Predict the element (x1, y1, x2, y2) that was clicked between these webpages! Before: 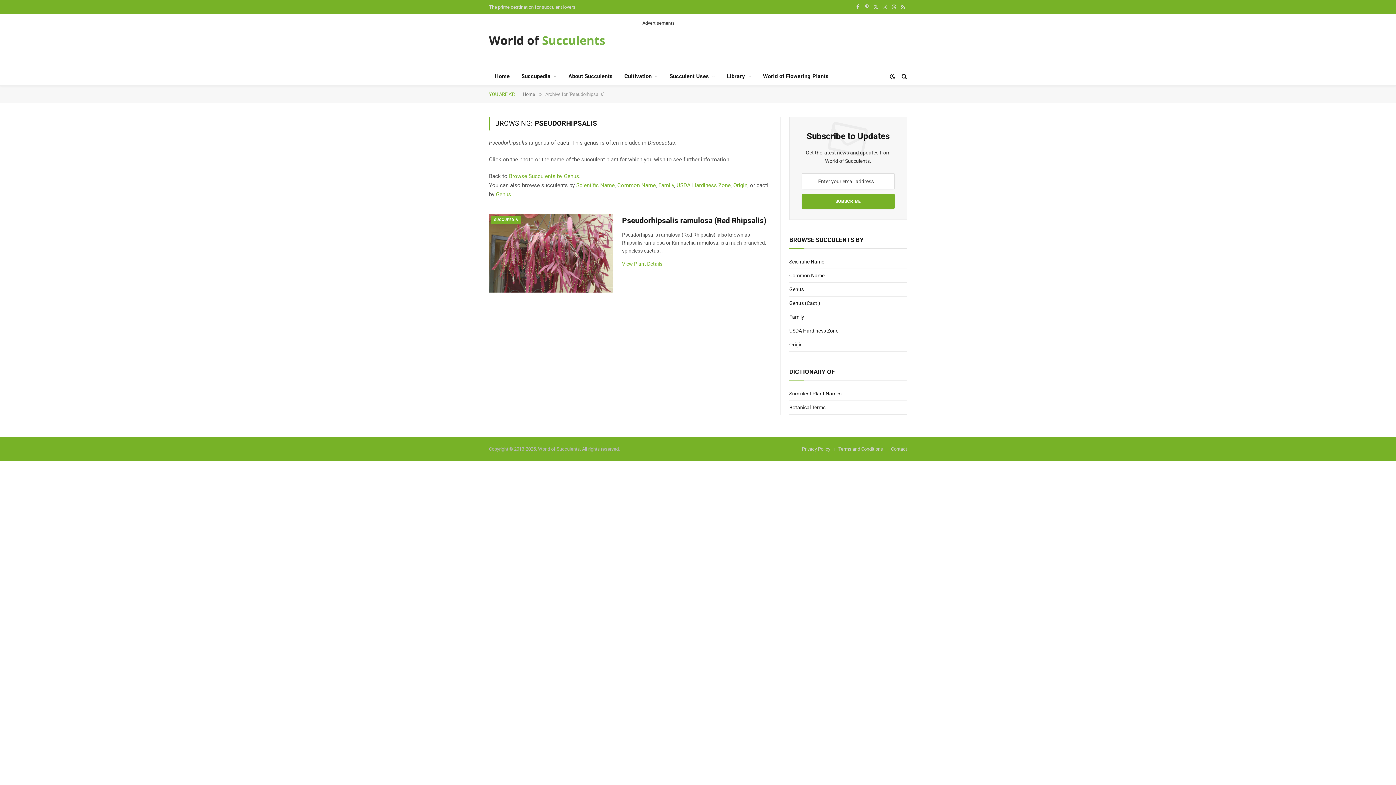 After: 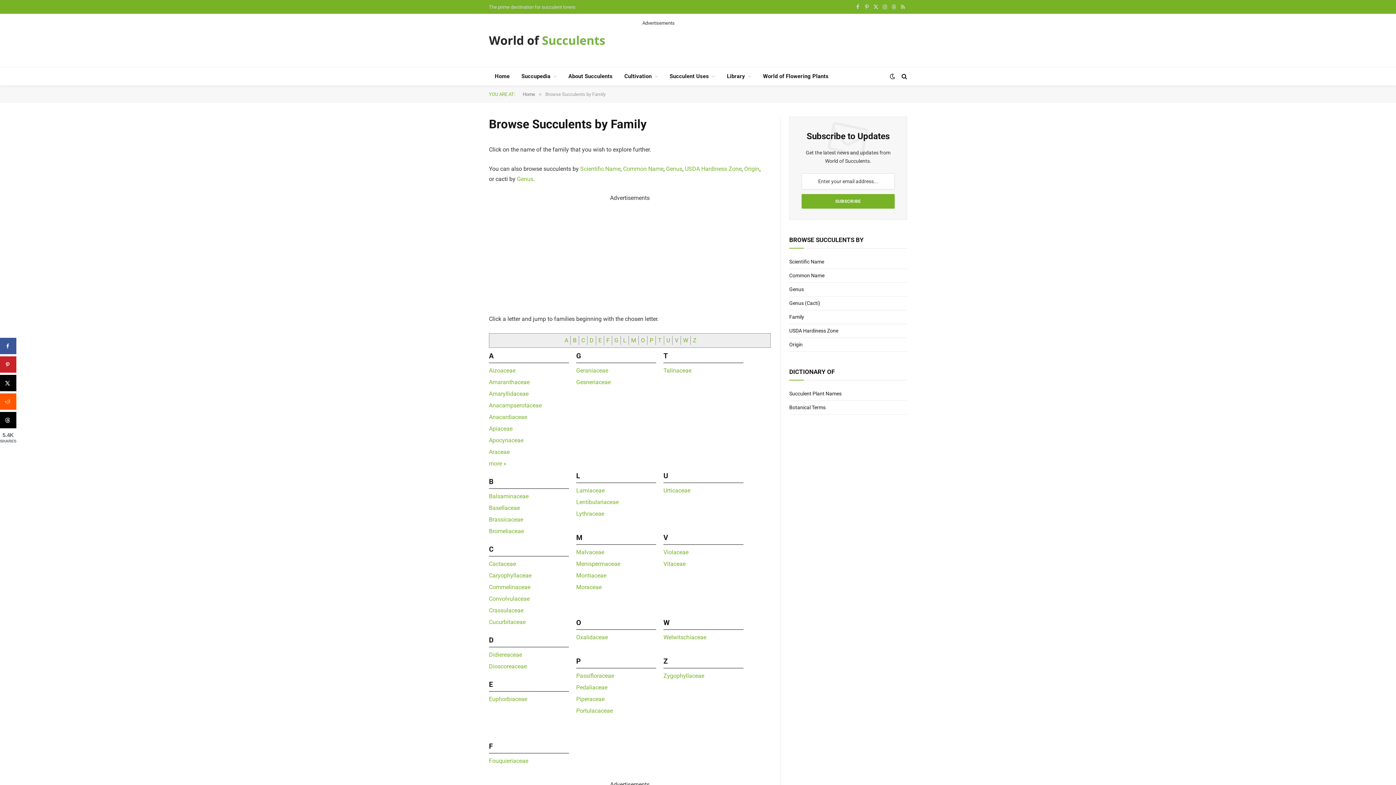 Action: label: Family bbox: (658, 182, 674, 188)